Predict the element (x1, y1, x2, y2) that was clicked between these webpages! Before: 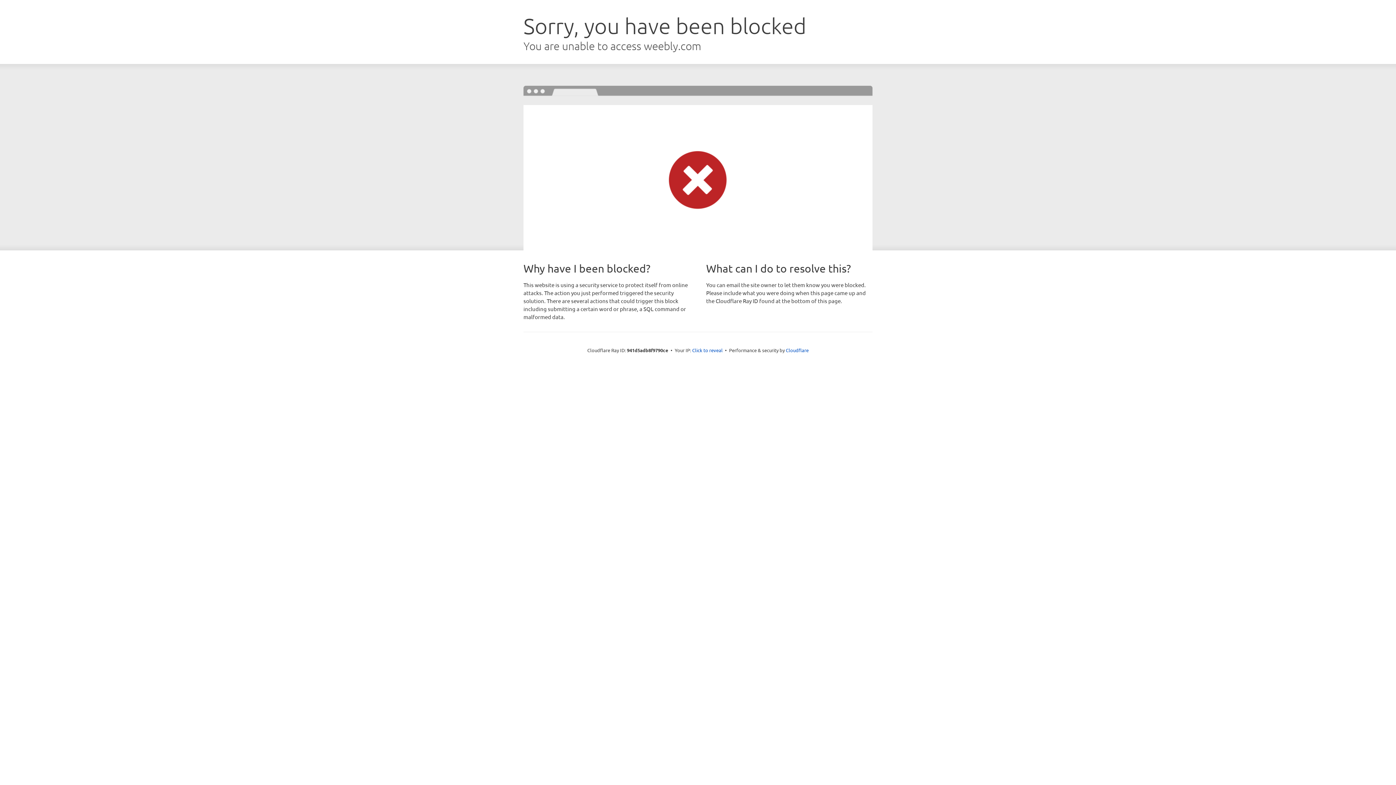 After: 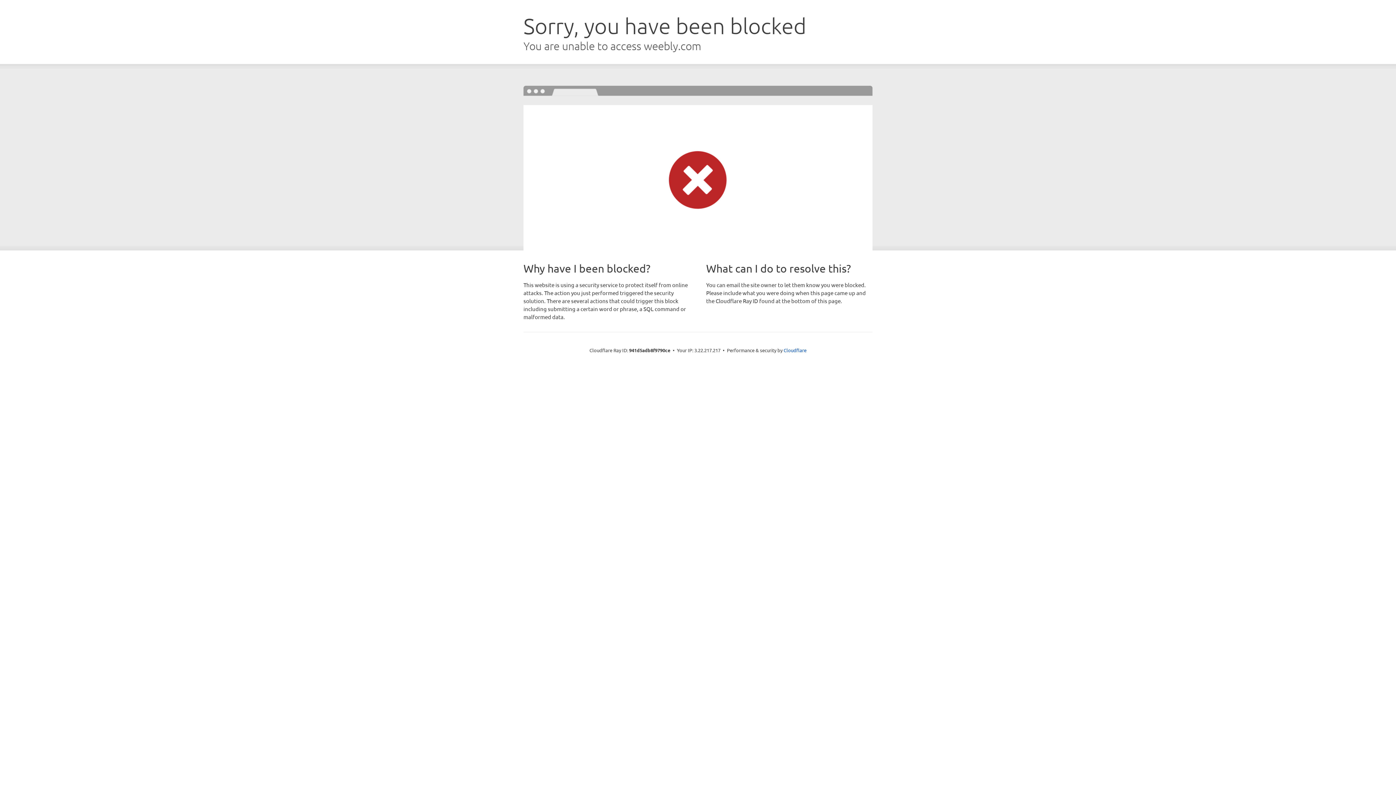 Action: label: Click to reveal bbox: (692, 346, 722, 353)